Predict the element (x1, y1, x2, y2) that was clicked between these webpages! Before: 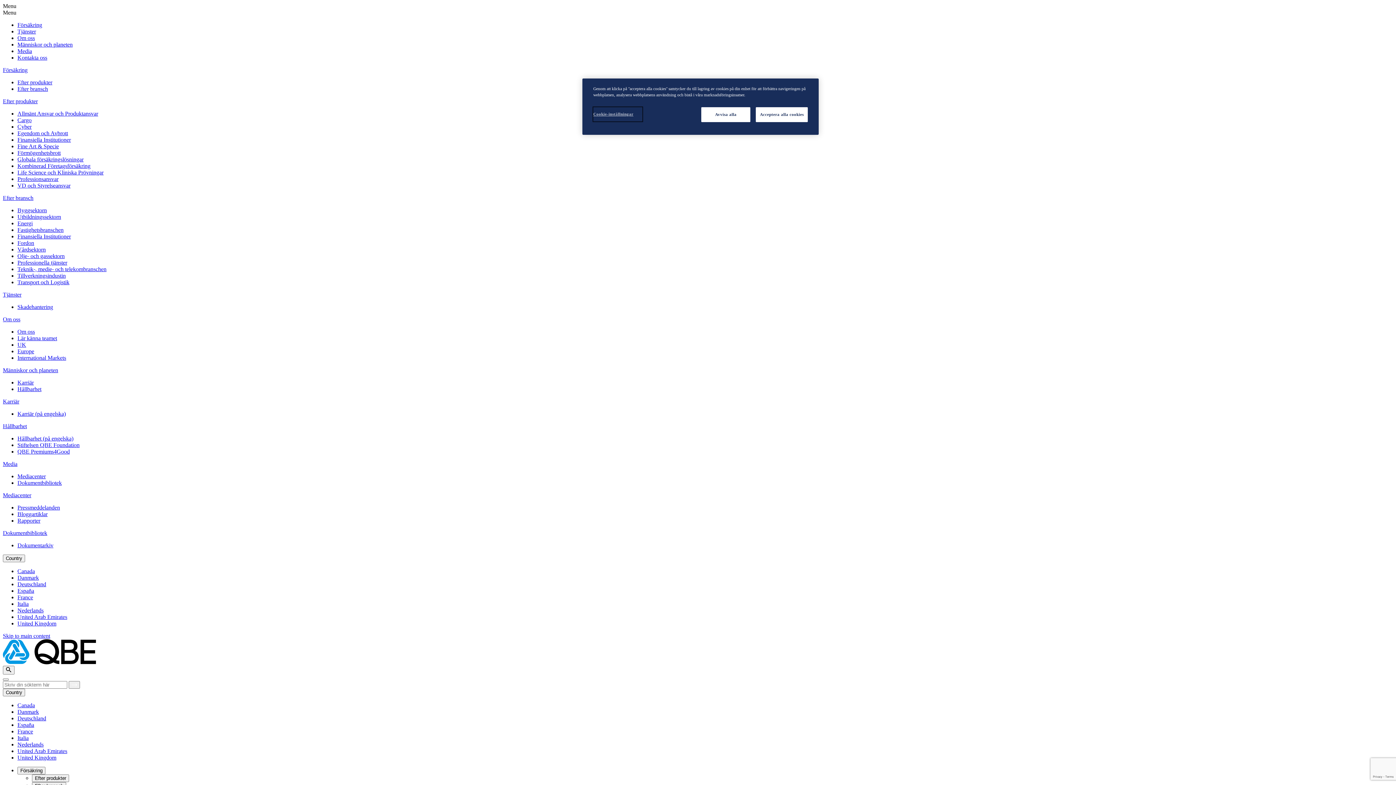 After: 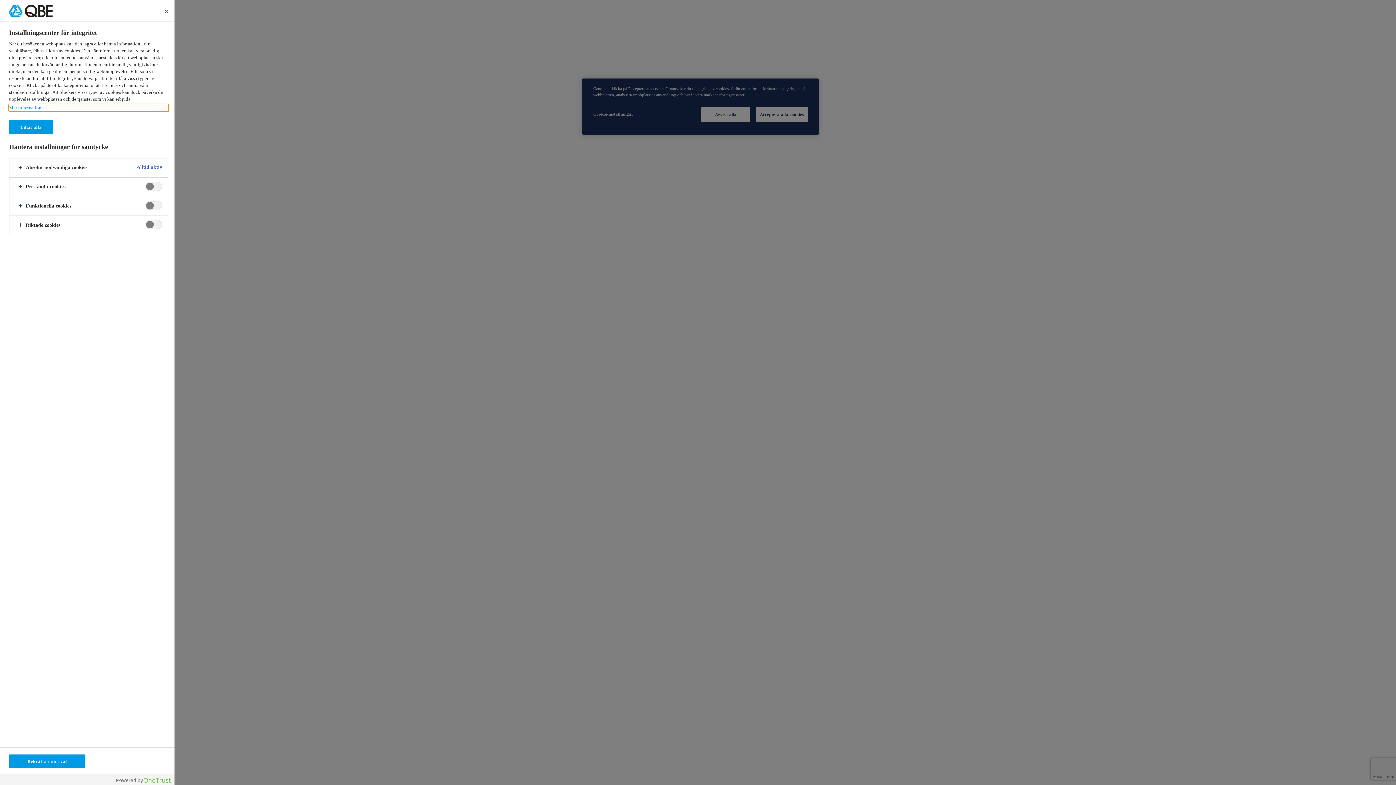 Action: bbox: (593, 107, 642, 121) label: Cookie-inställningar